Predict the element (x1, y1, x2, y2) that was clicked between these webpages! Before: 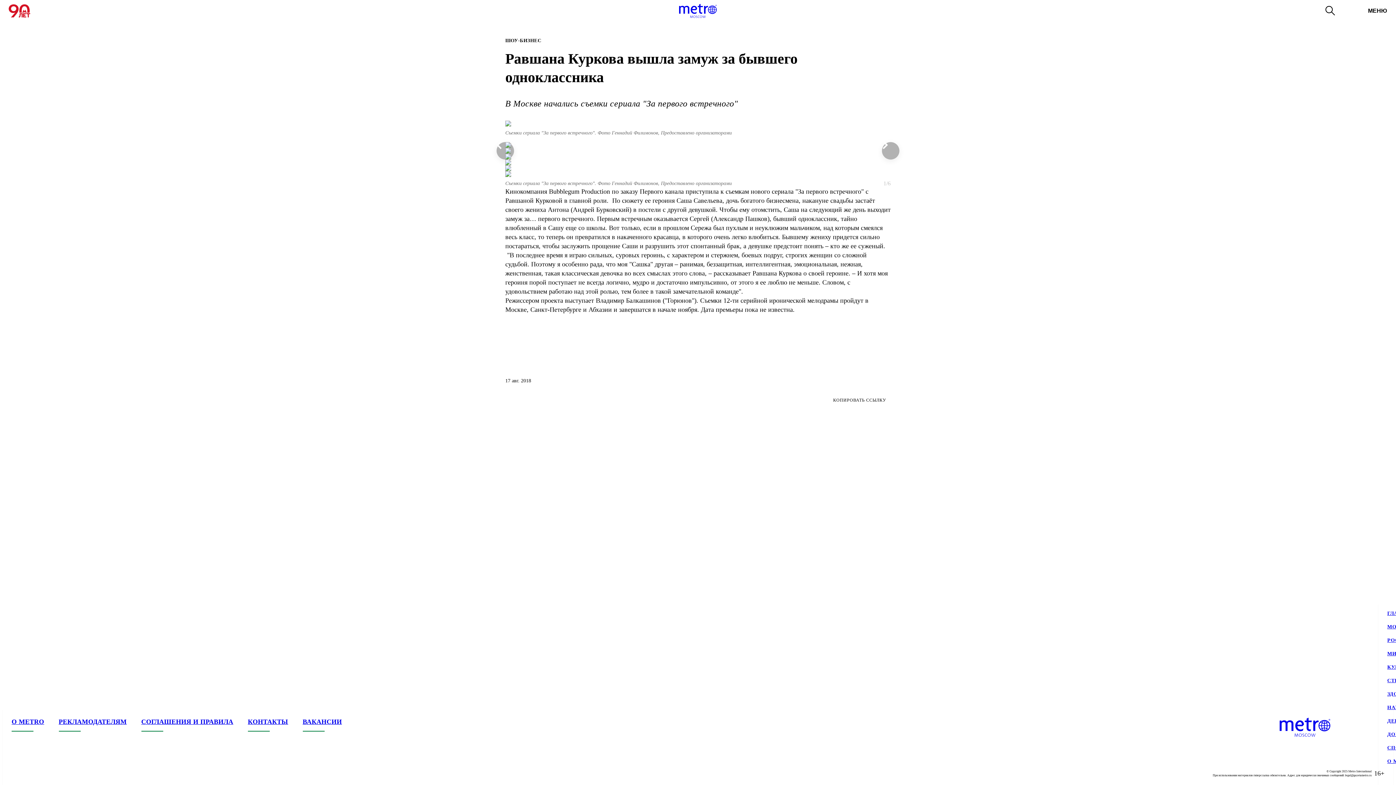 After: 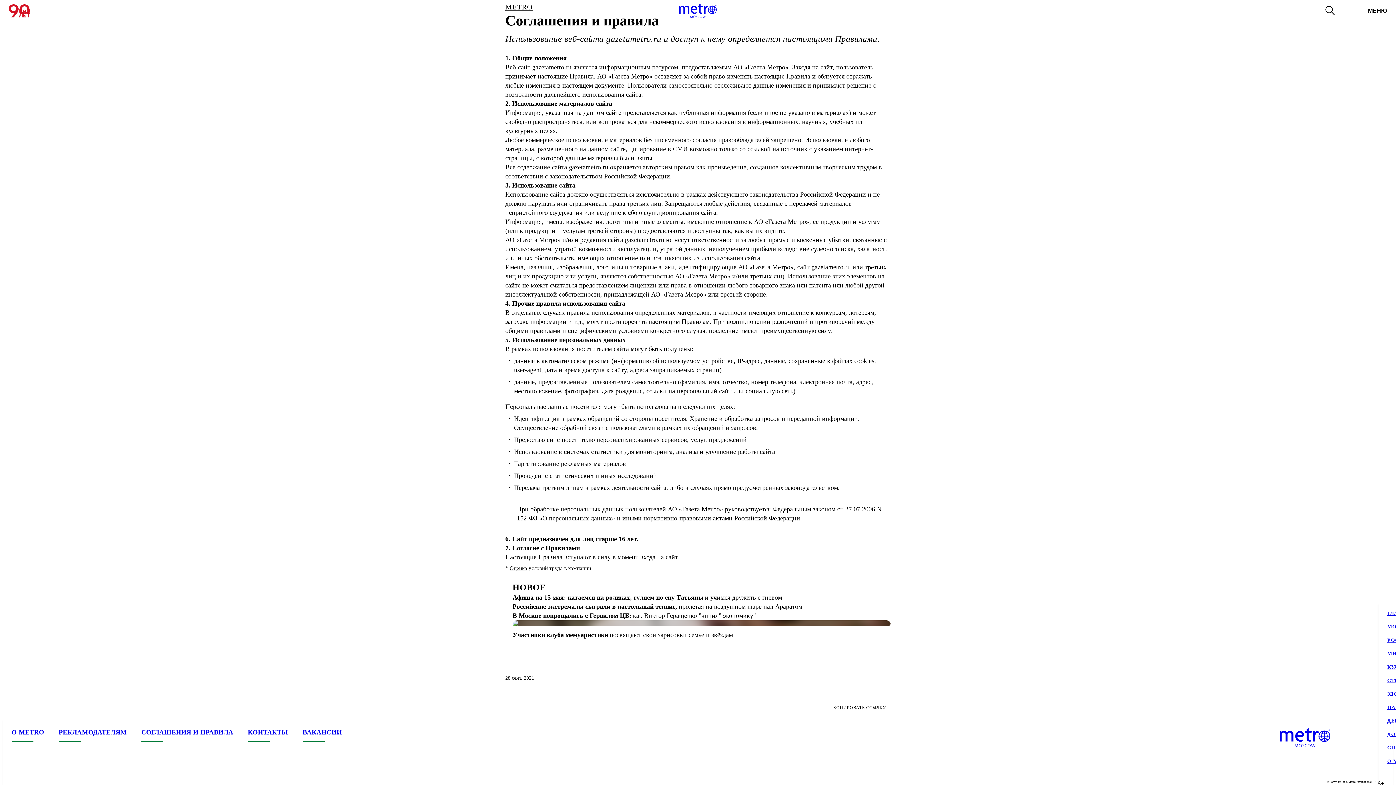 Action: label: СОГЛАШЕНИЯ И ПРАВИЛА bbox: (141, 717, 233, 726)